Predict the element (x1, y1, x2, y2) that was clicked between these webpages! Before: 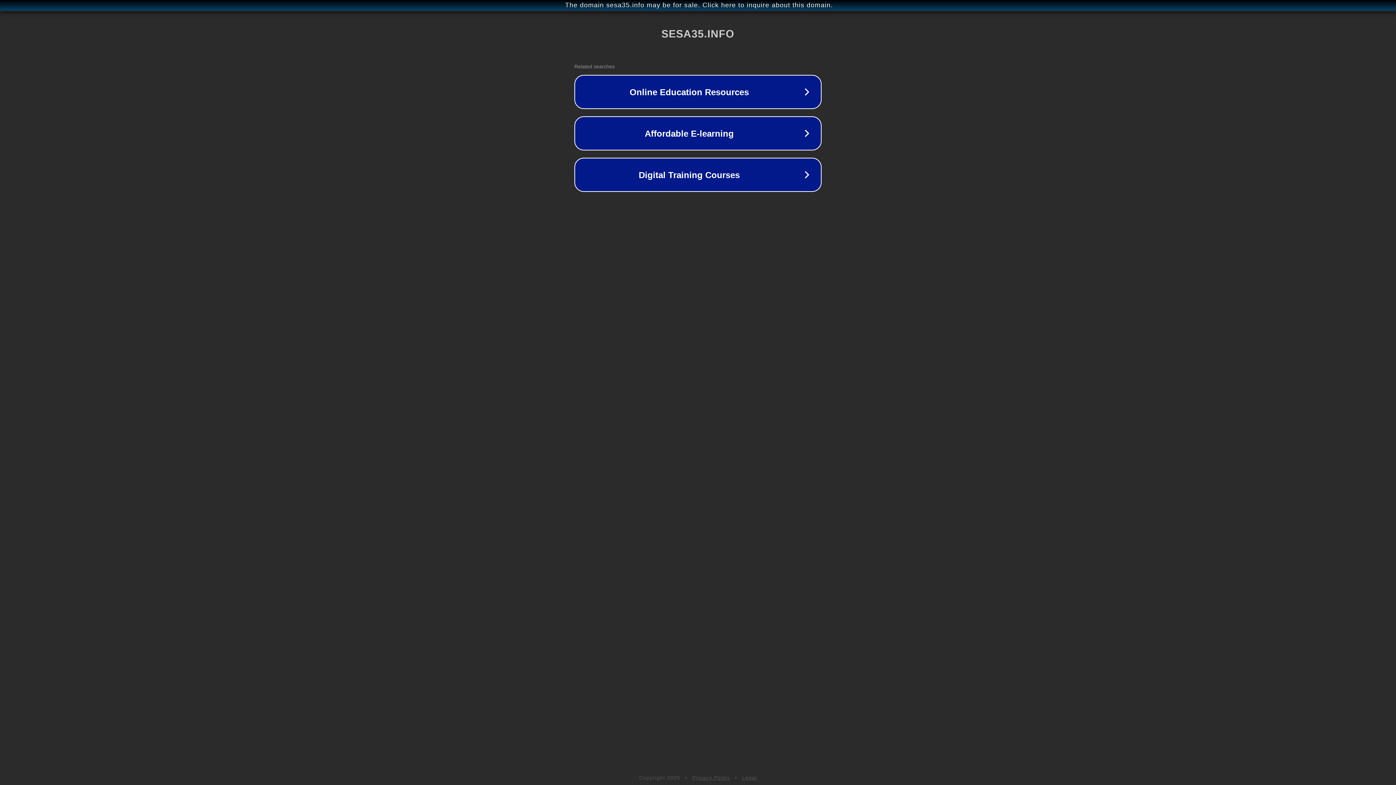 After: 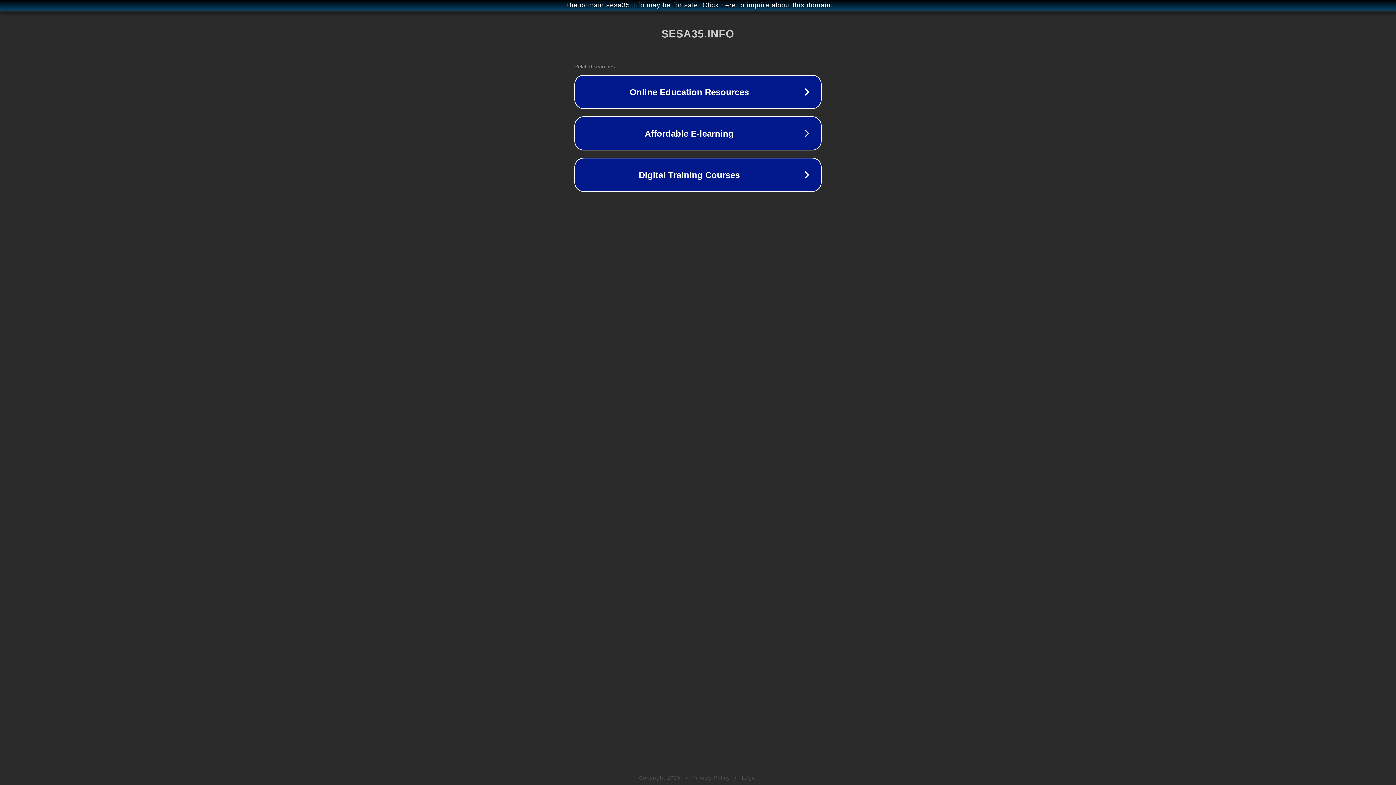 Action: bbox: (742, 775, 757, 781) label: Legal